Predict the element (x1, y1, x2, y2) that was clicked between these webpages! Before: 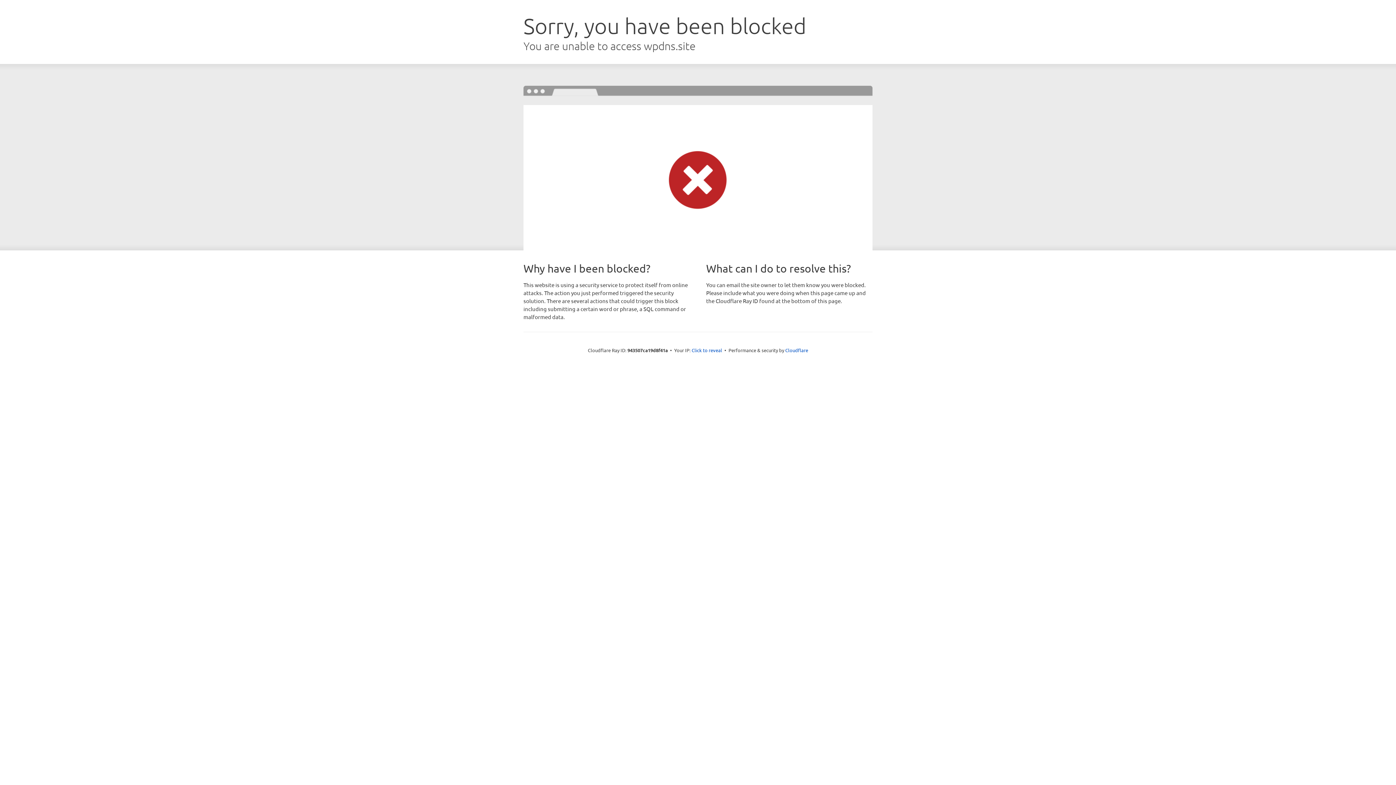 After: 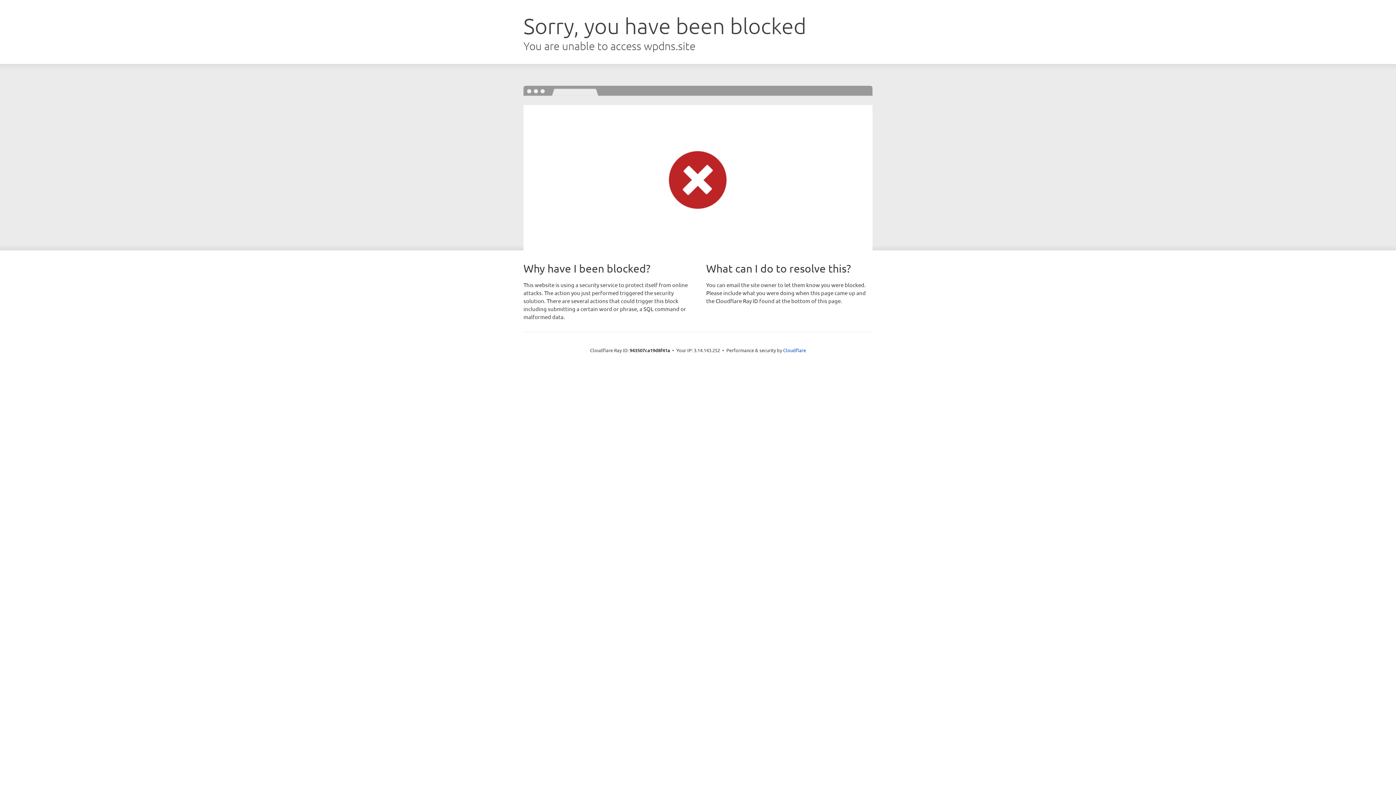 Action: label: Click to reveal bbox: (691, 346, 722, 353)